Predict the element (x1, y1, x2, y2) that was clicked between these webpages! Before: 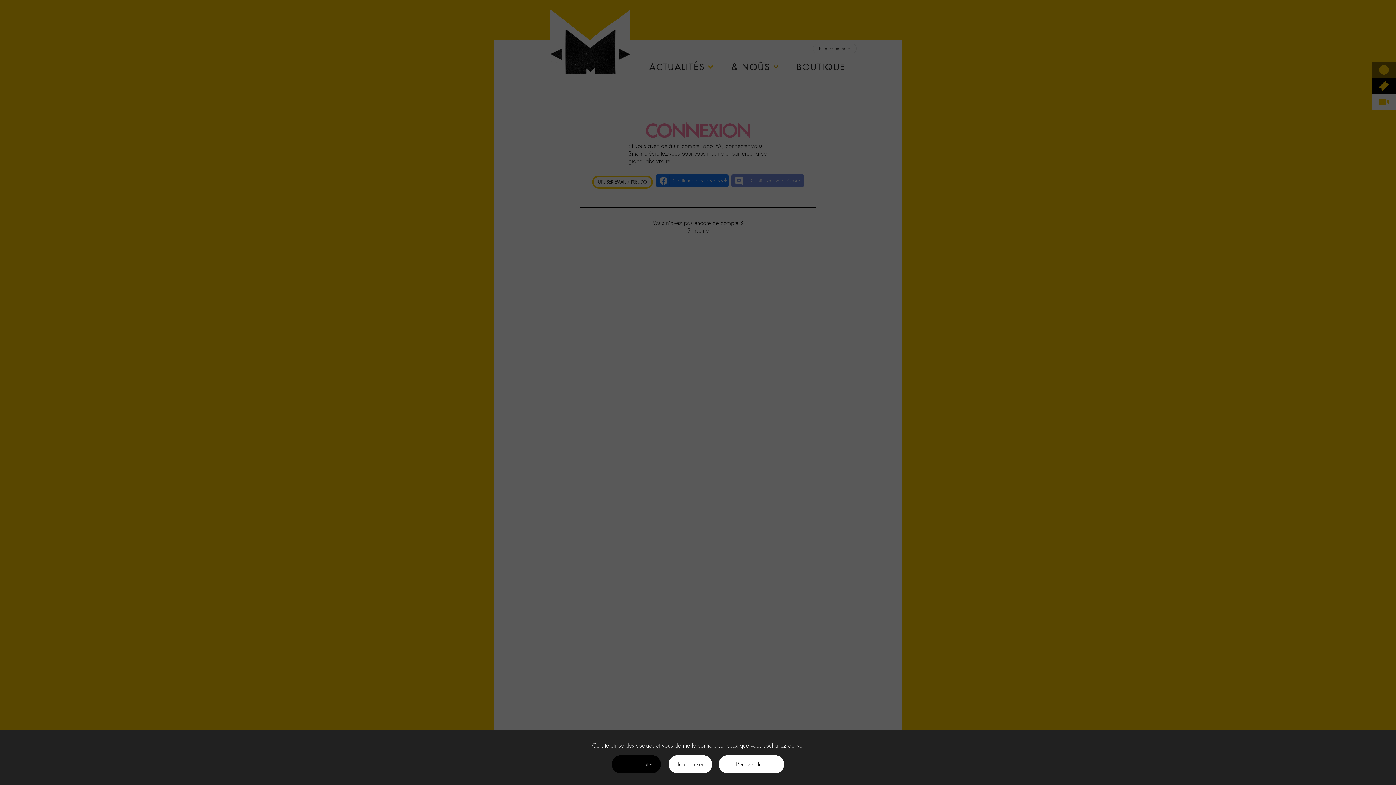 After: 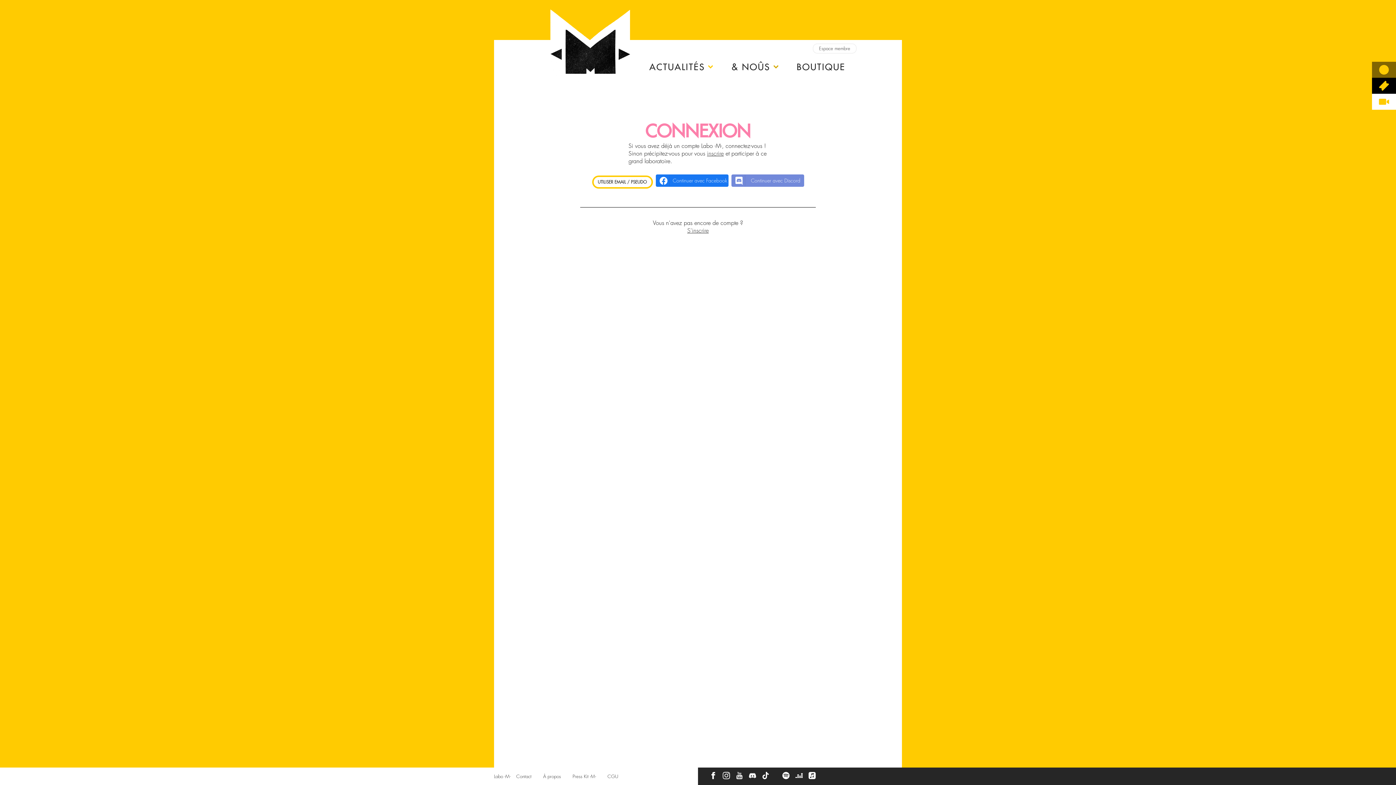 Action: bbox: (668, 755, 712, 773) label: Tout refuser